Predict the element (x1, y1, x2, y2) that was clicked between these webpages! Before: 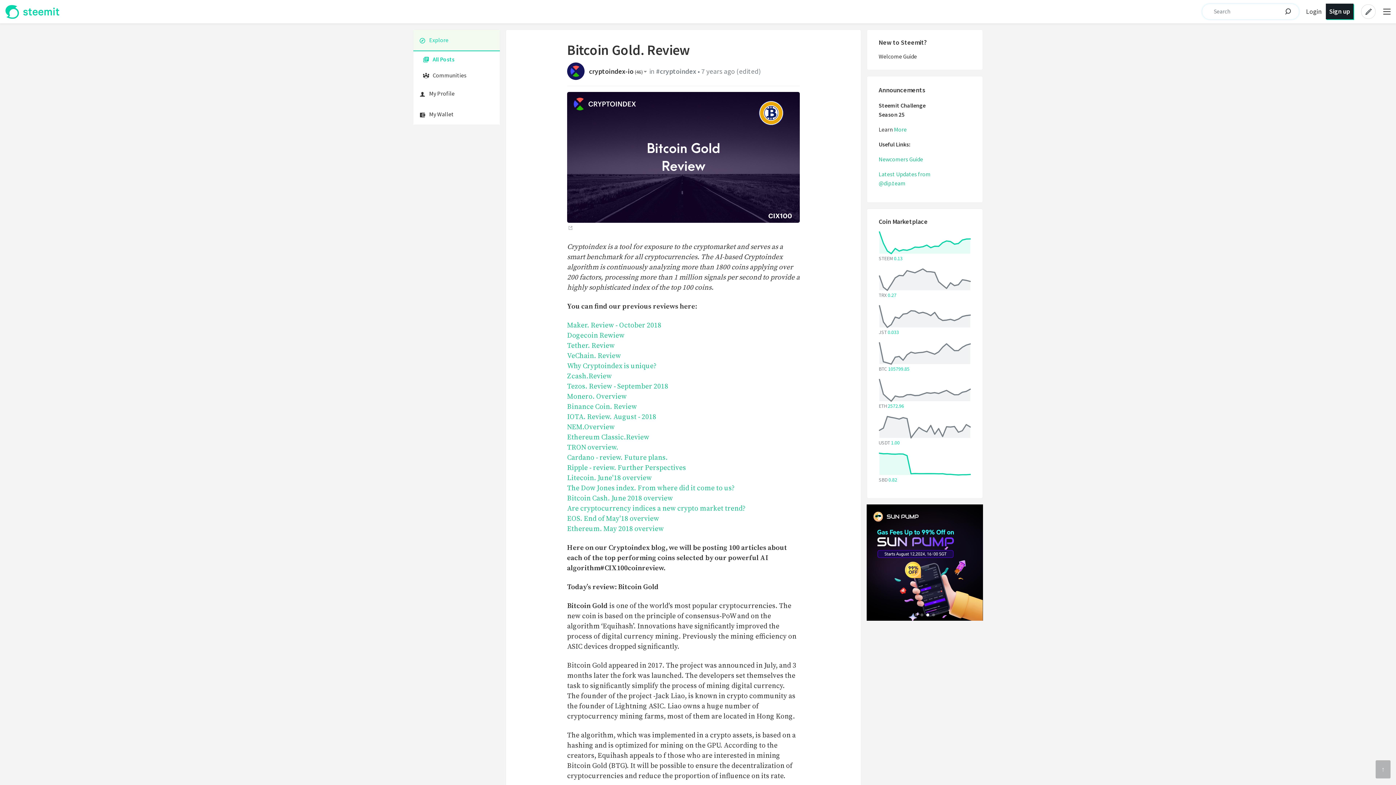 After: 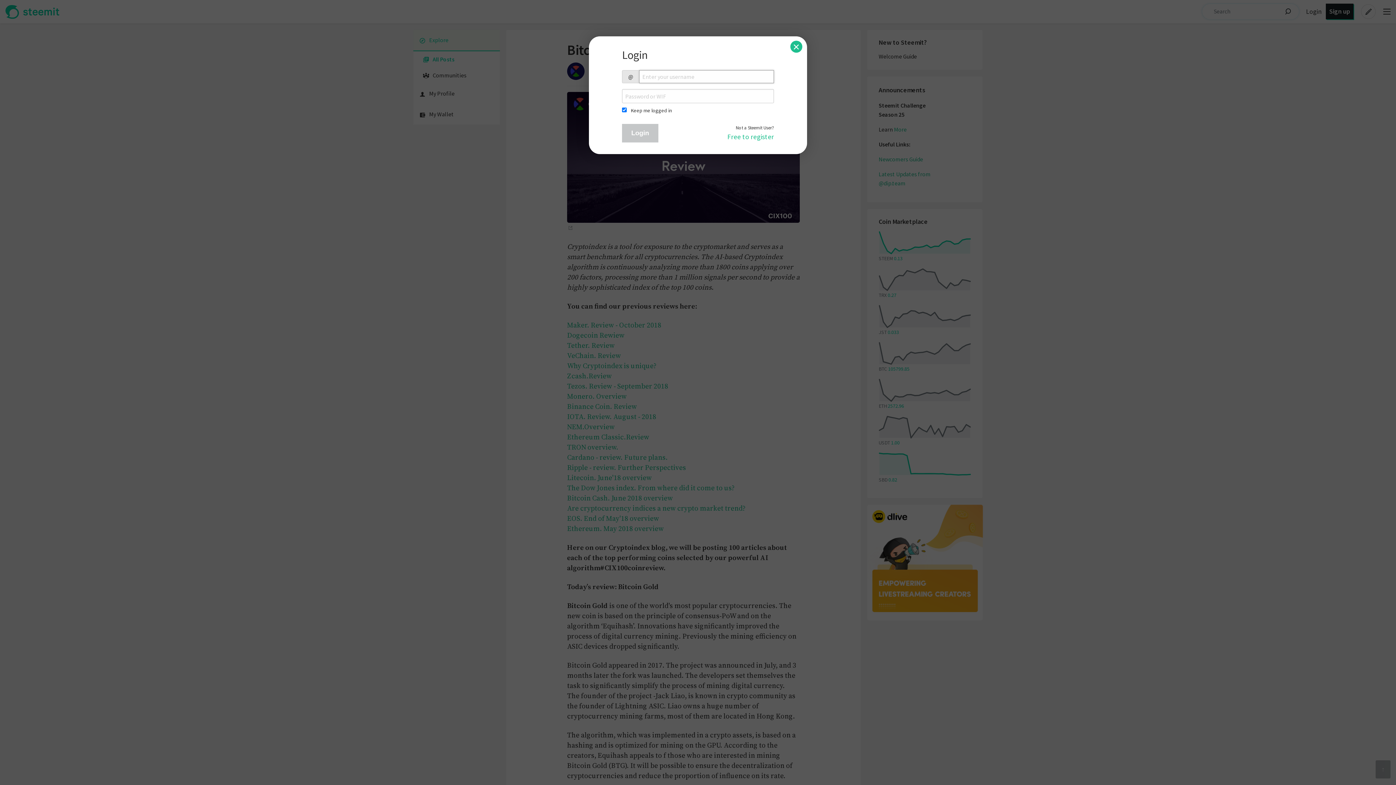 Action: label: Login bbox: (1306, 7, 1323, 15)